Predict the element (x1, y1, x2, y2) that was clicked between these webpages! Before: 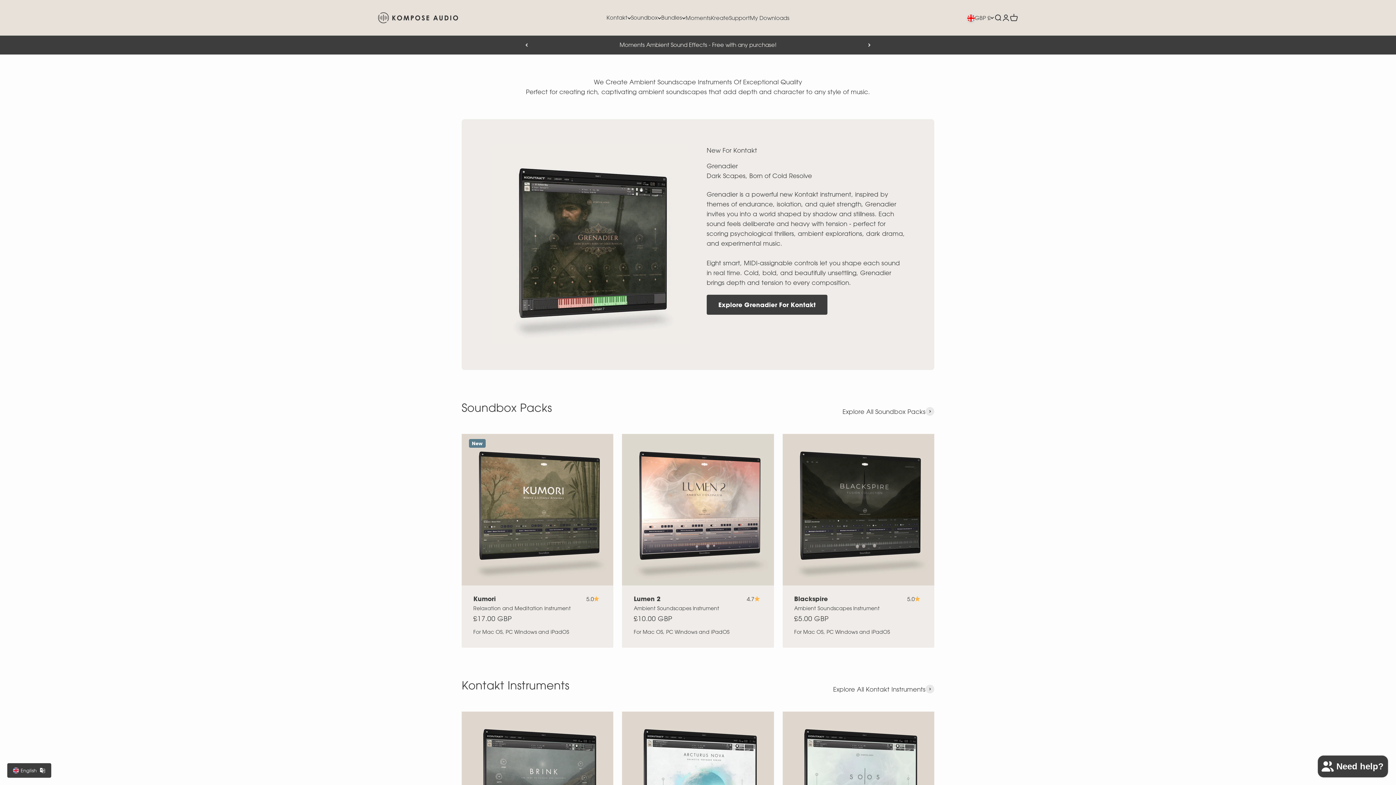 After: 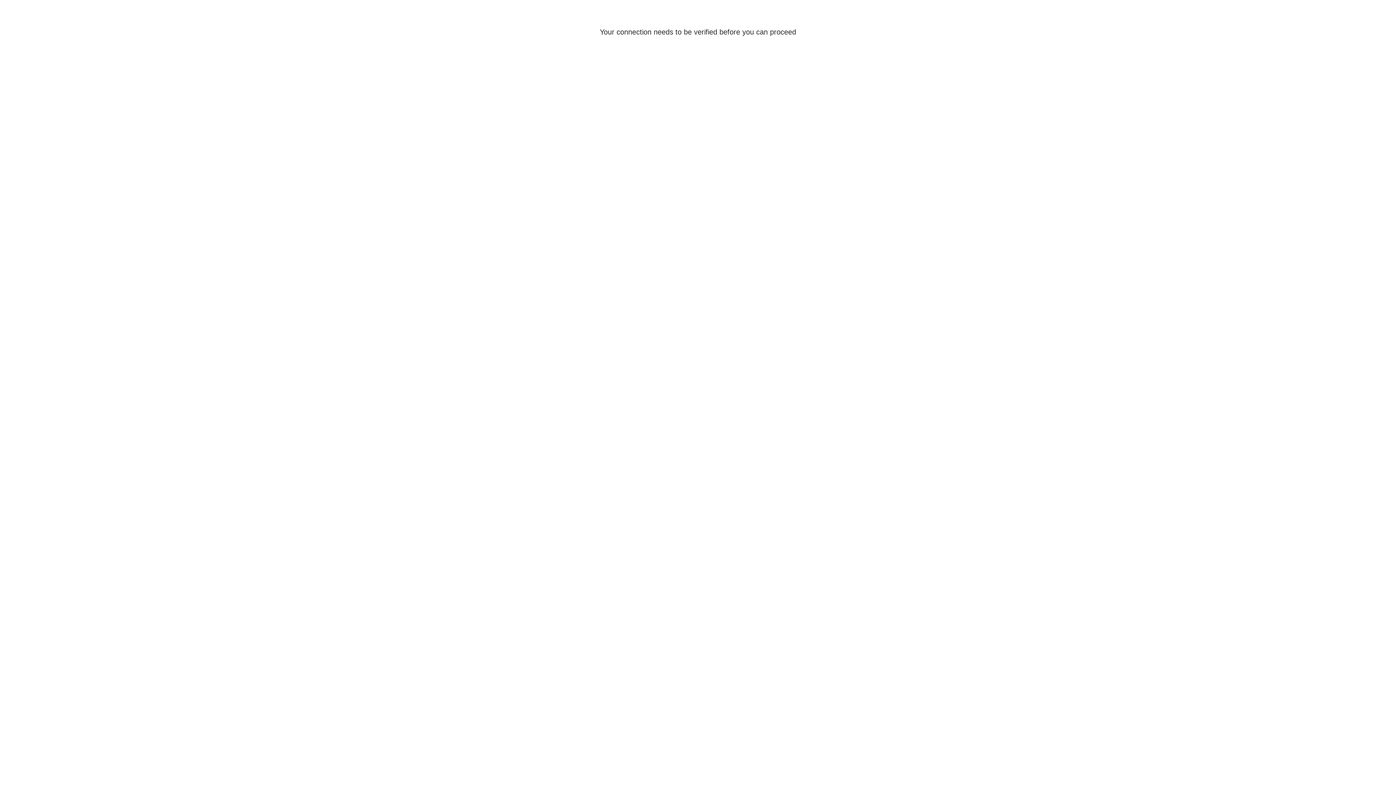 Action: label: Open account page bbox: (1002, 13, 1010, 21)